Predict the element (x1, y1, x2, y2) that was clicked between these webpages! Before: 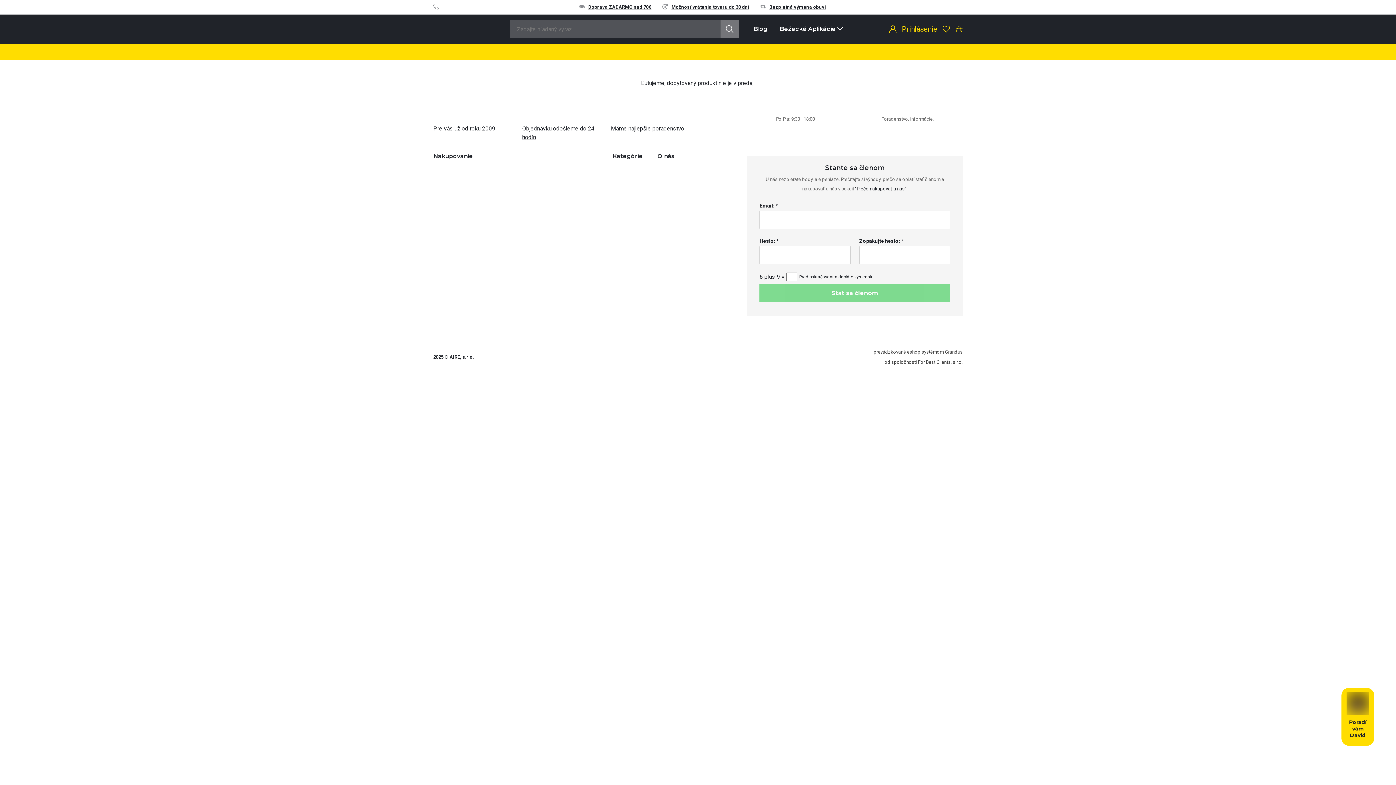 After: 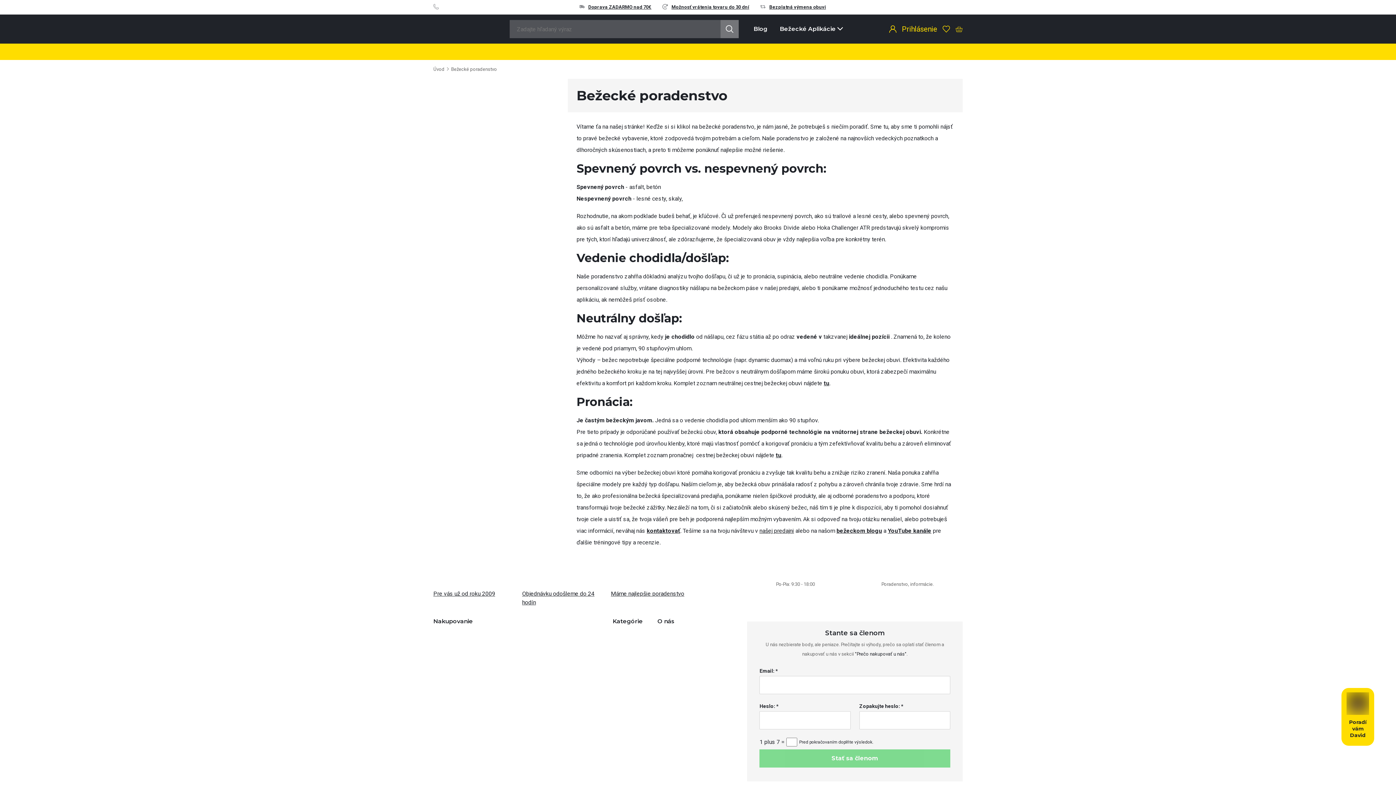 Action: label: Máme najlepšie poradenstvo bbox: (606, 114, 695, 141)